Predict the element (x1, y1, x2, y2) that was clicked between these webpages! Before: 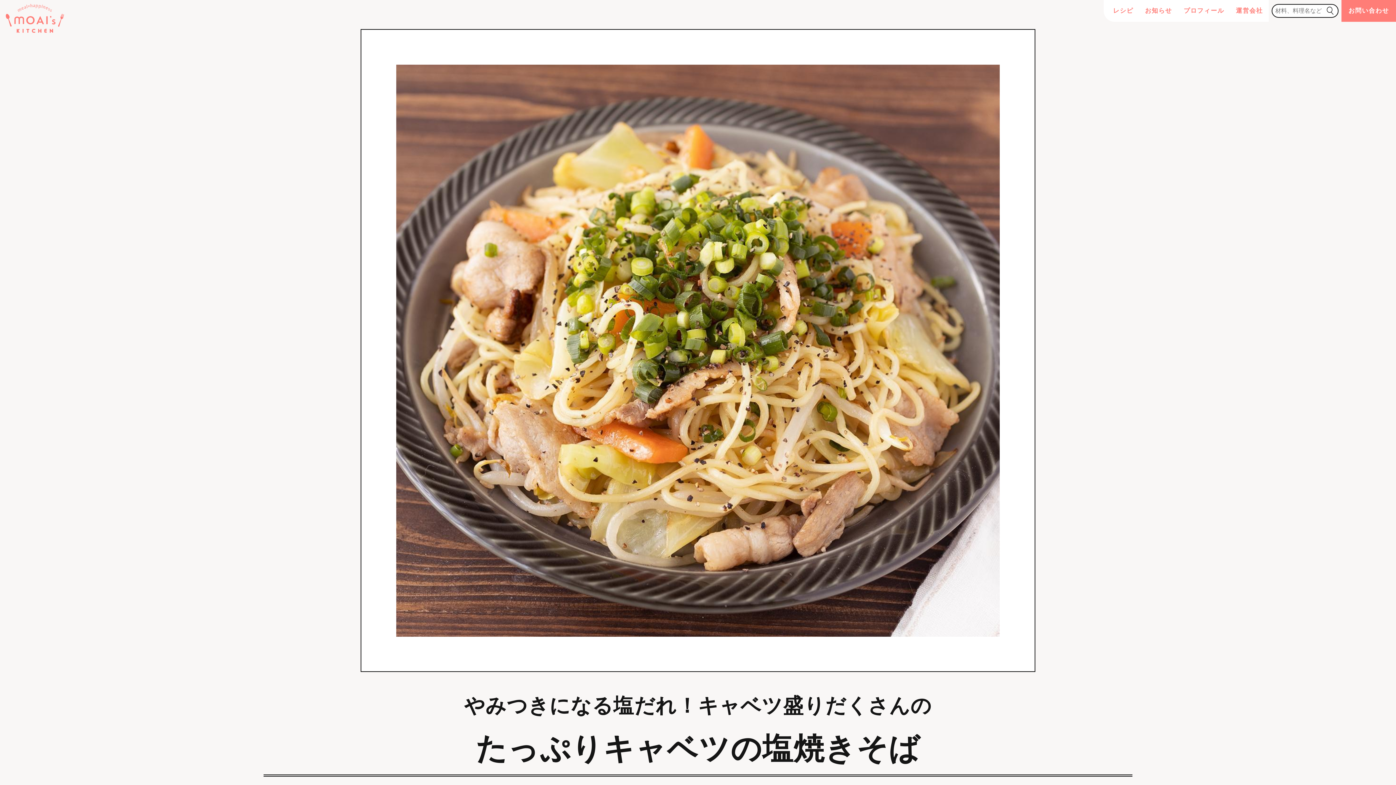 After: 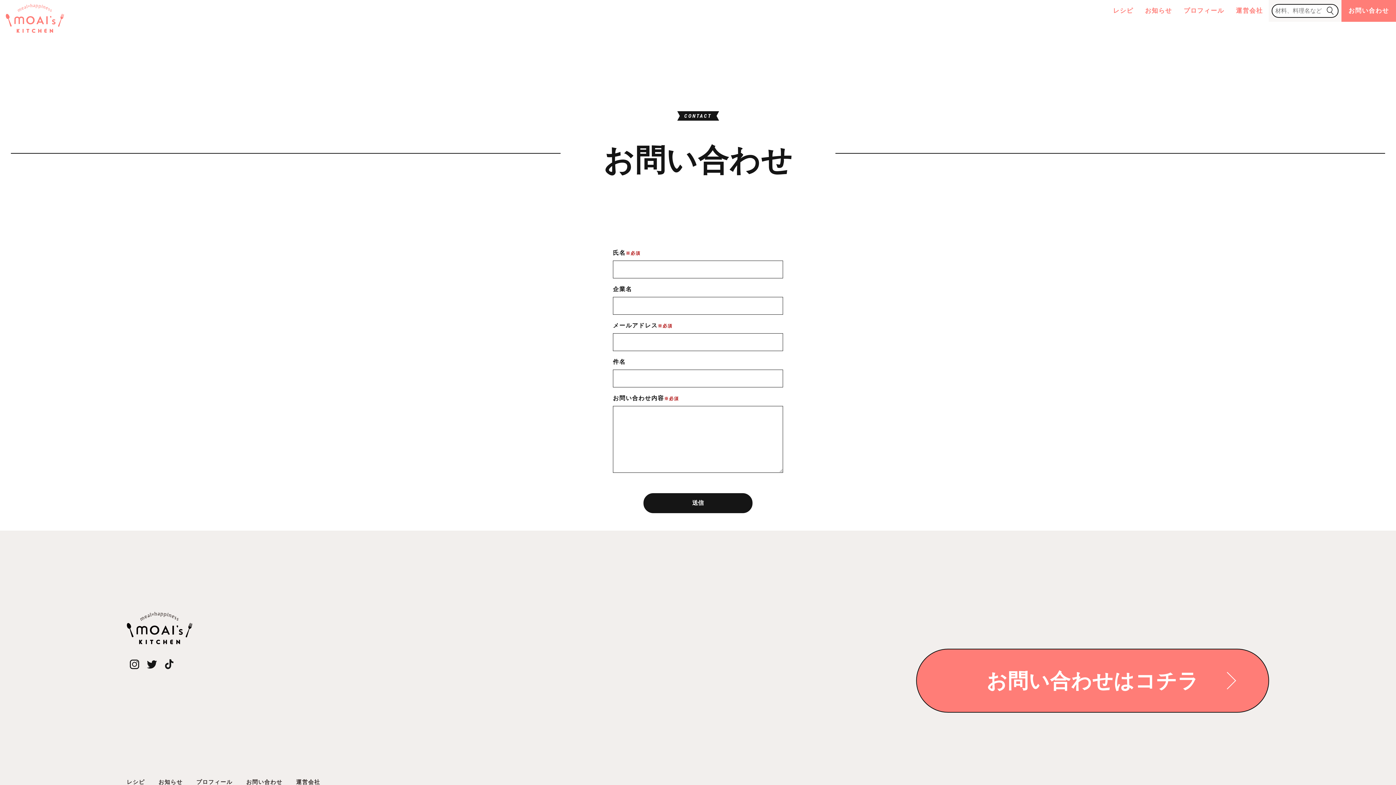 Action: label: お問い合わせ bbox: (1341, 0, 1396, 21)